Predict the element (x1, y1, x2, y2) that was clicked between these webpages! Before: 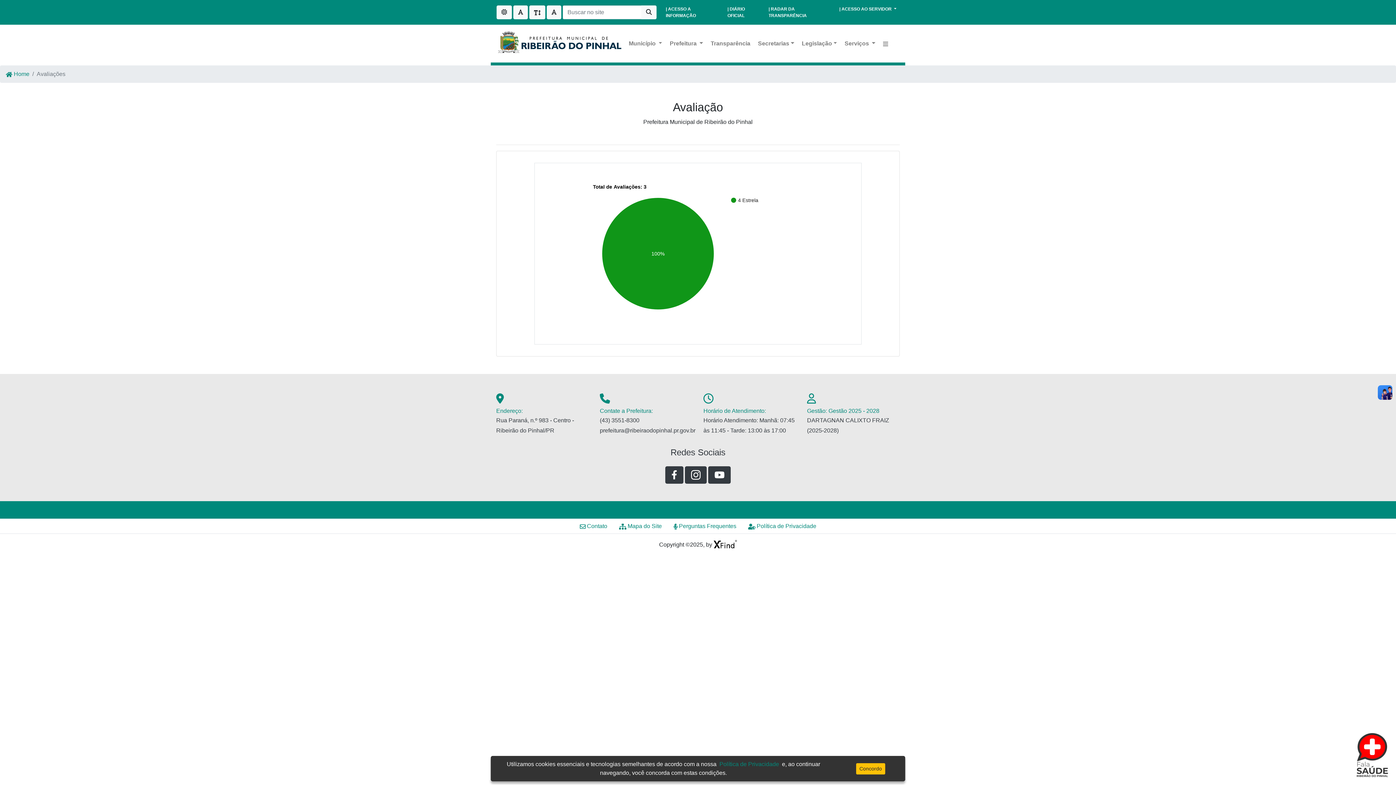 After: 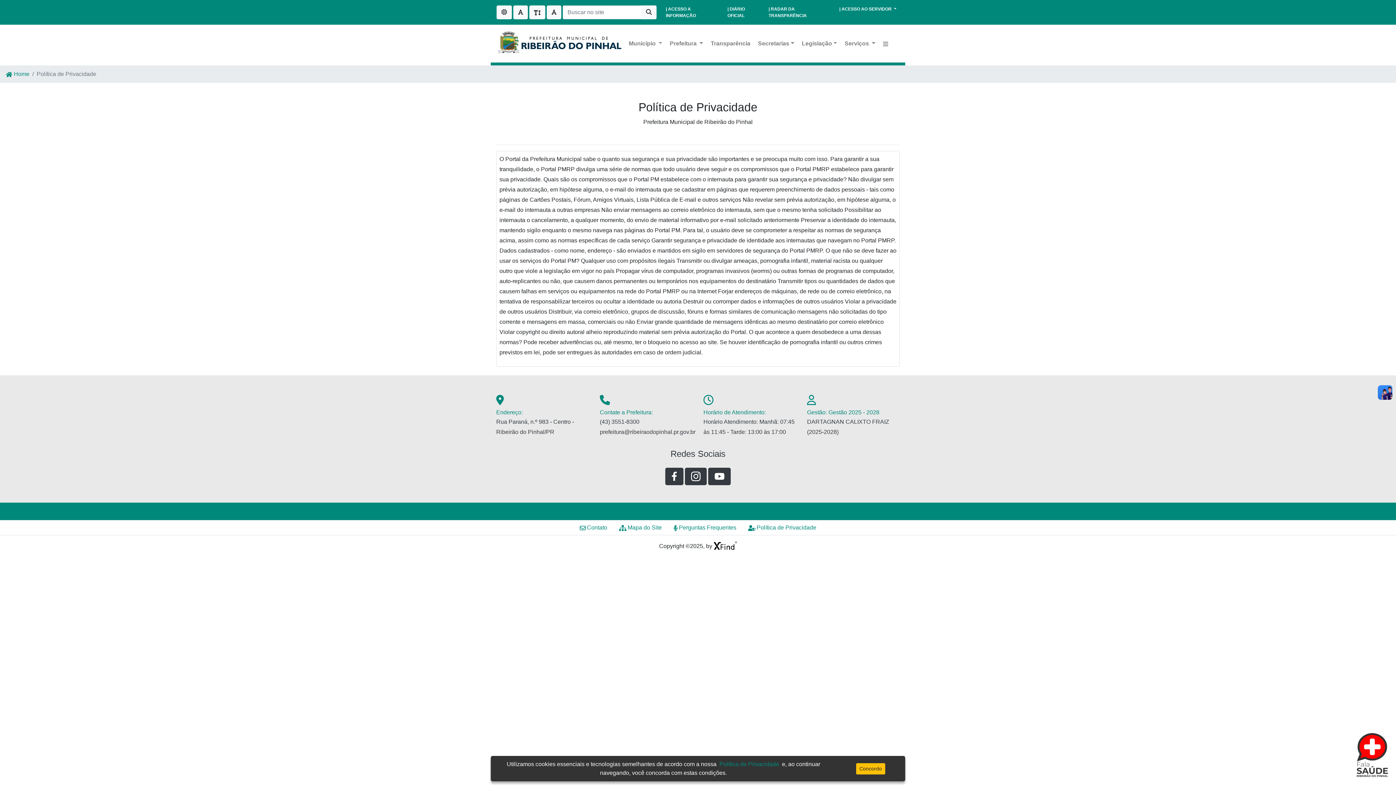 Action: bbox: (719, 761, 779, 767) label: Política de Privacidade